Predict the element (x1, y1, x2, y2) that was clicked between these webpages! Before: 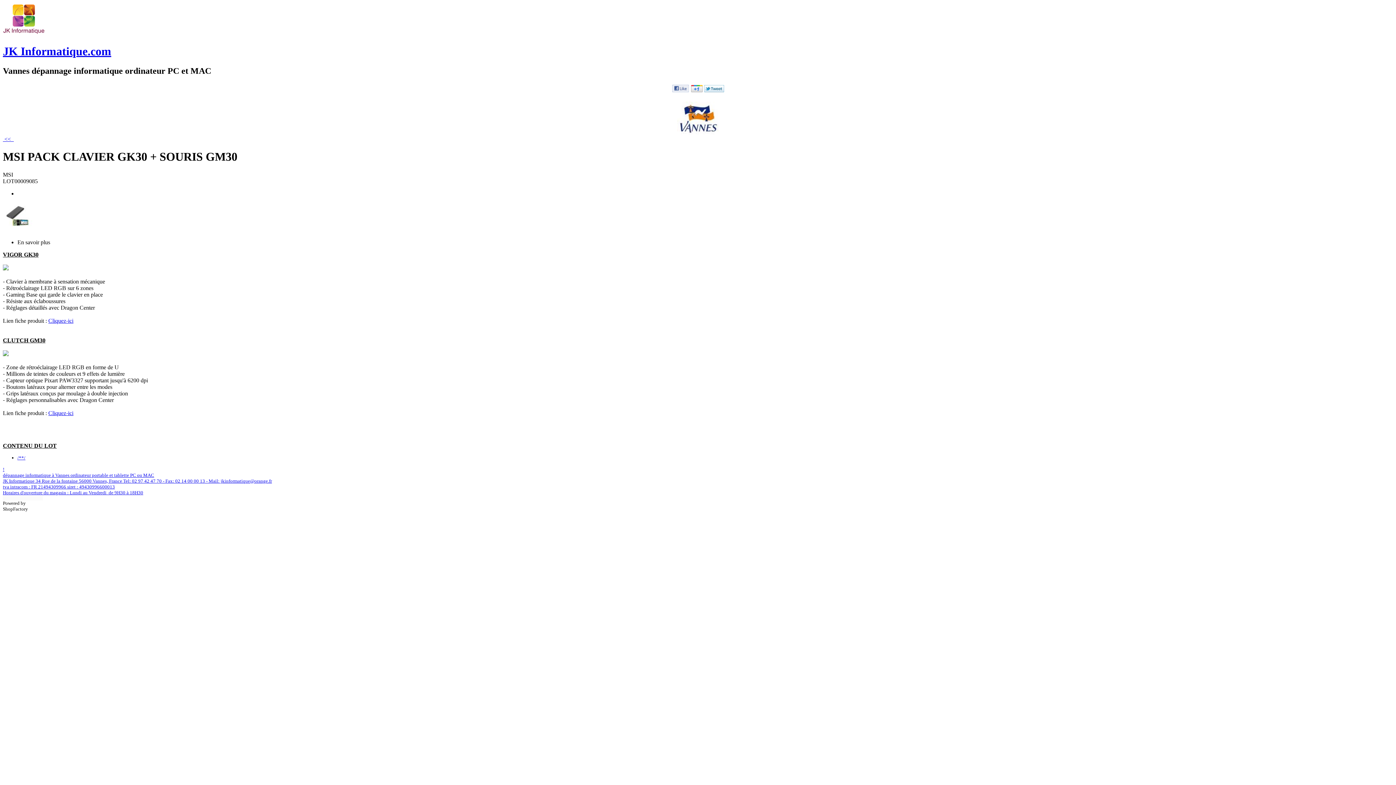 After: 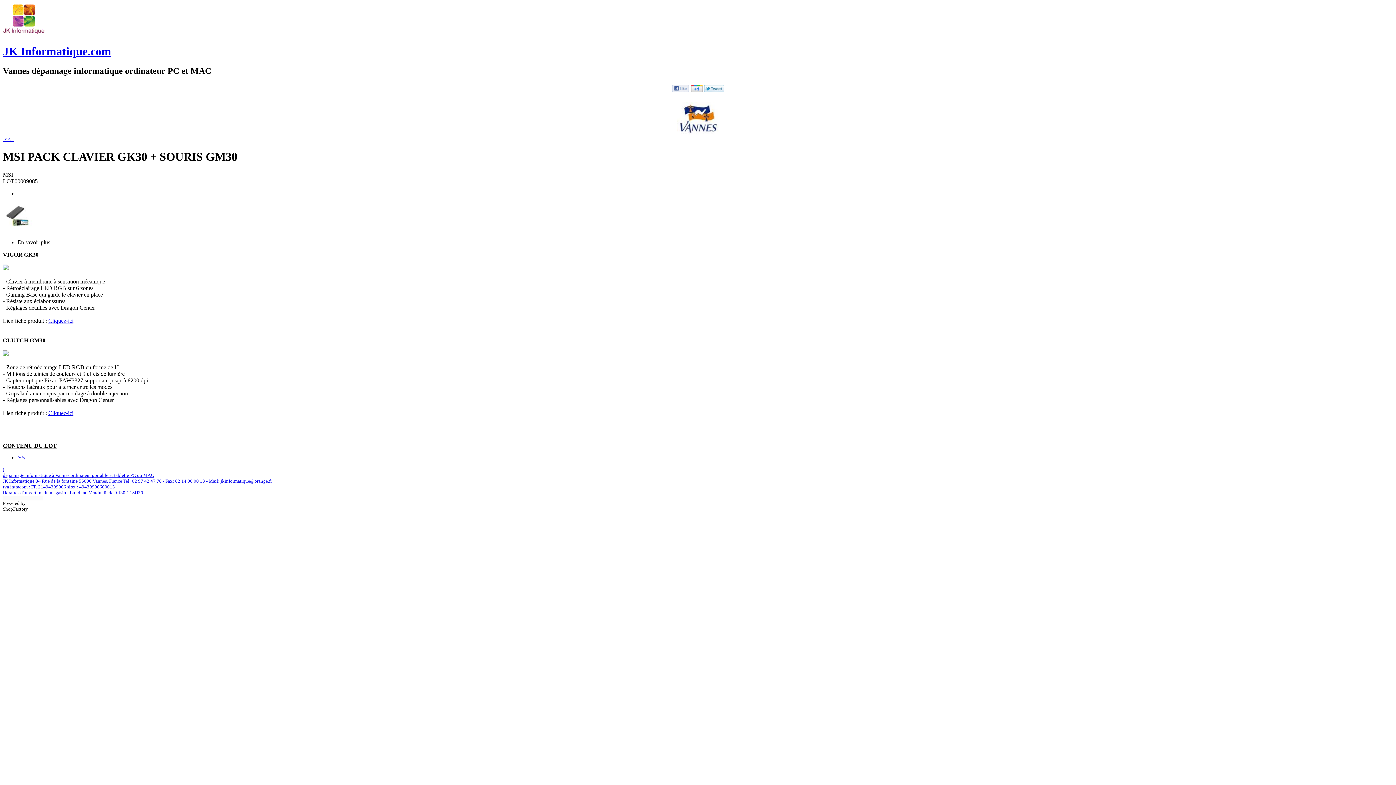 Action: label: dépannage informatique à Vannes ordinateur portable et tablette PC ou MAC
JK Informatique 34 Rue de la fontaine 56000 Vannes, France Tel: 02 97 42 47 70 - Fax: 02 14 00 00 13 - Mail: jkinformatique@orange.fr
tva intracom : FR 21494309966 siret : 49430996600013
Horaires d'ouverture du magasin : Lundi au Vendredi  de 9H30 à 18H30 bbox: (2, 472, 1393, 495)